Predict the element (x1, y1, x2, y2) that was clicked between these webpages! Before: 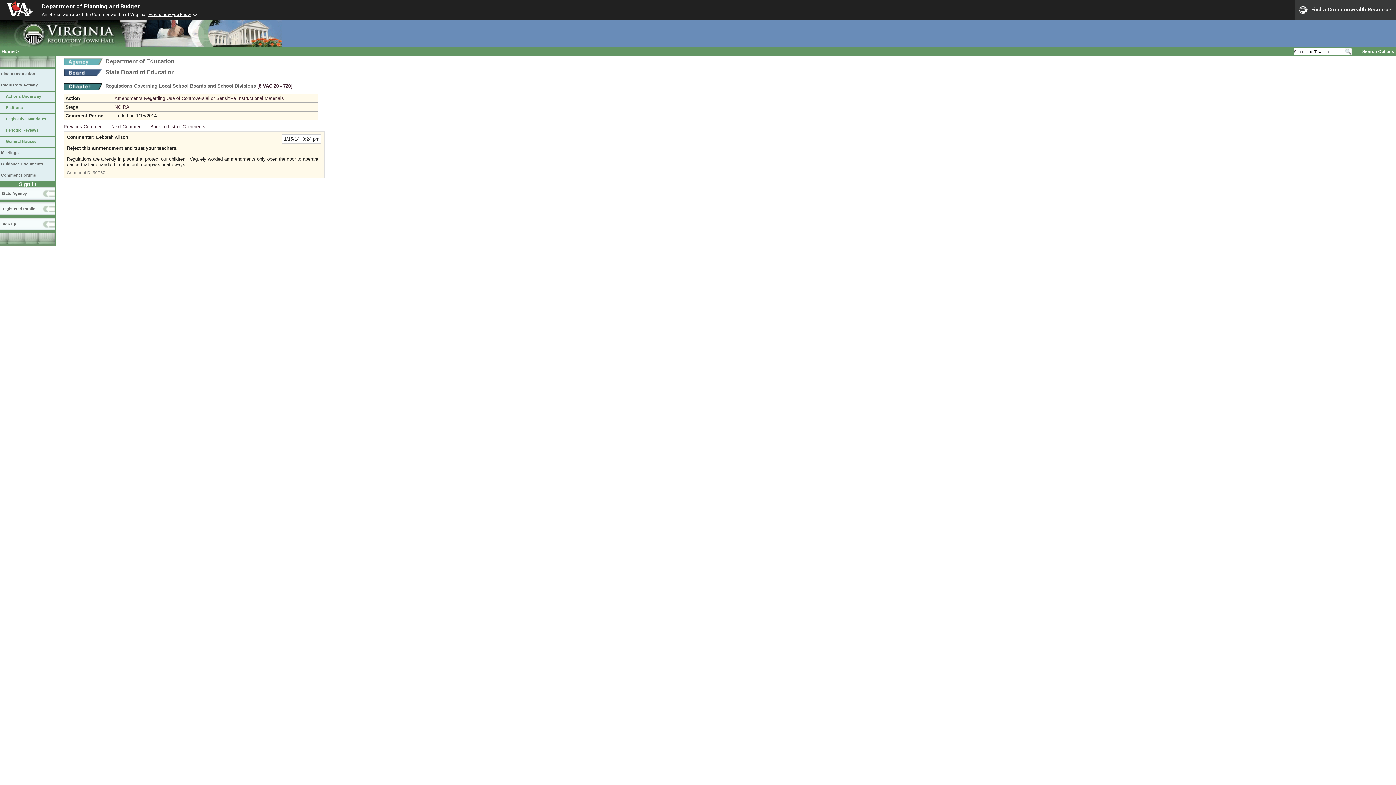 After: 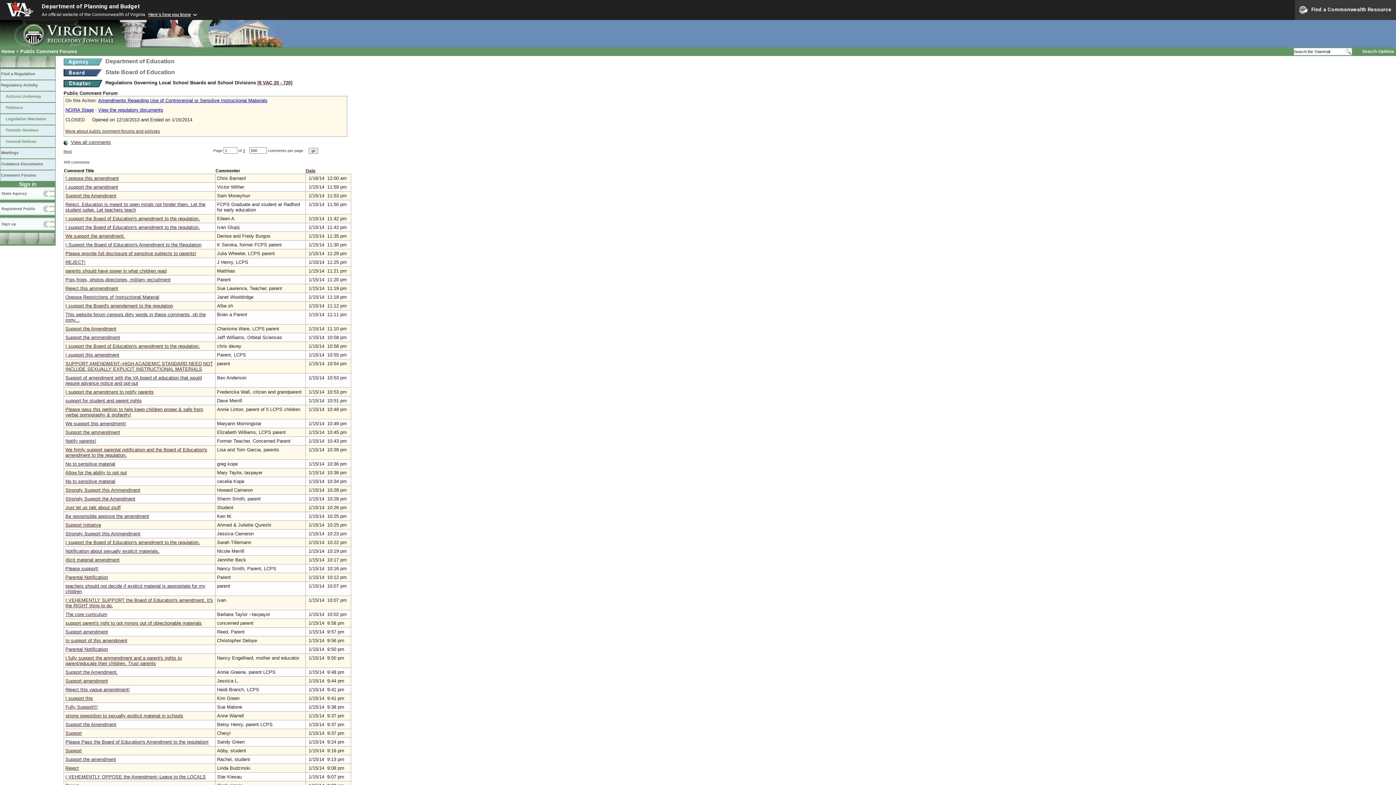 Action: bbox: (150, 124, 205, 129) label: Back to List of Comments